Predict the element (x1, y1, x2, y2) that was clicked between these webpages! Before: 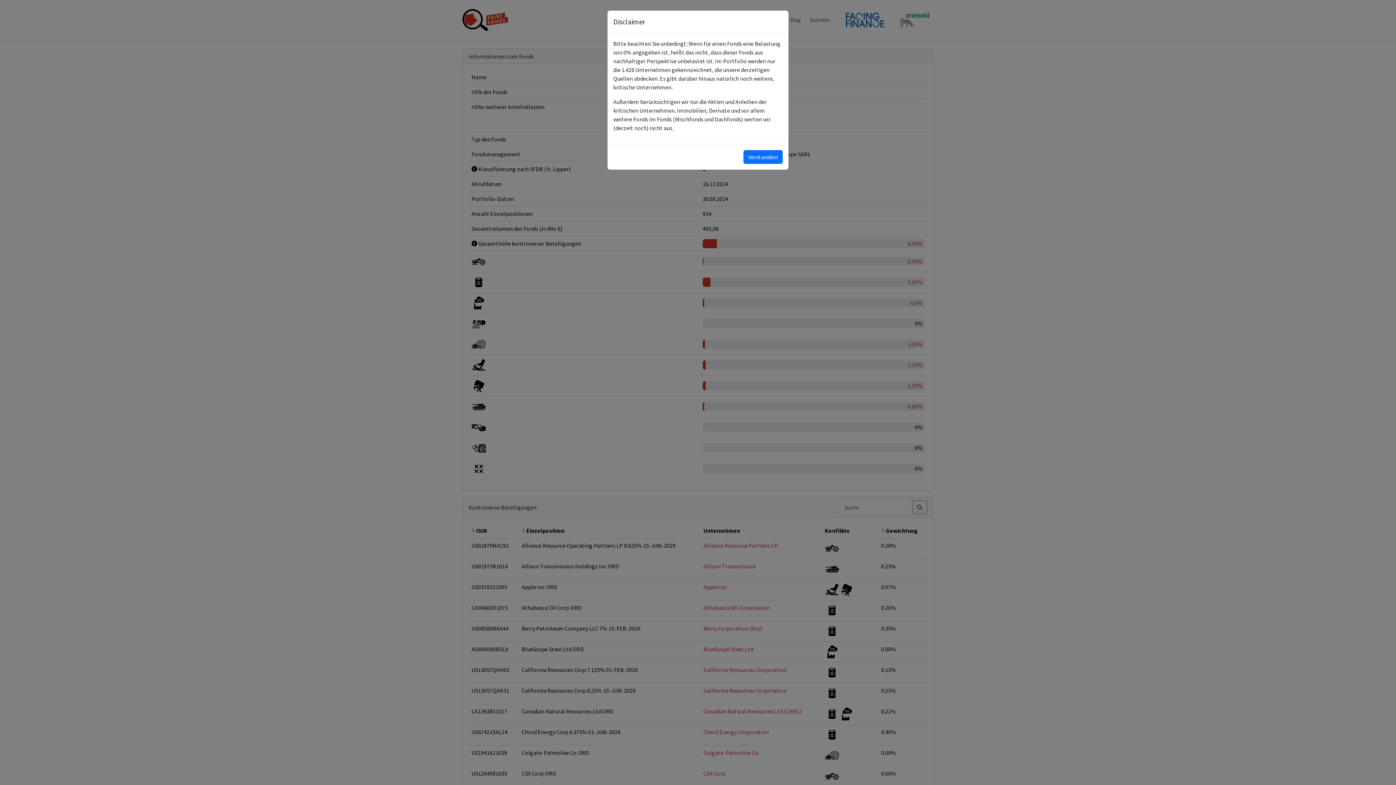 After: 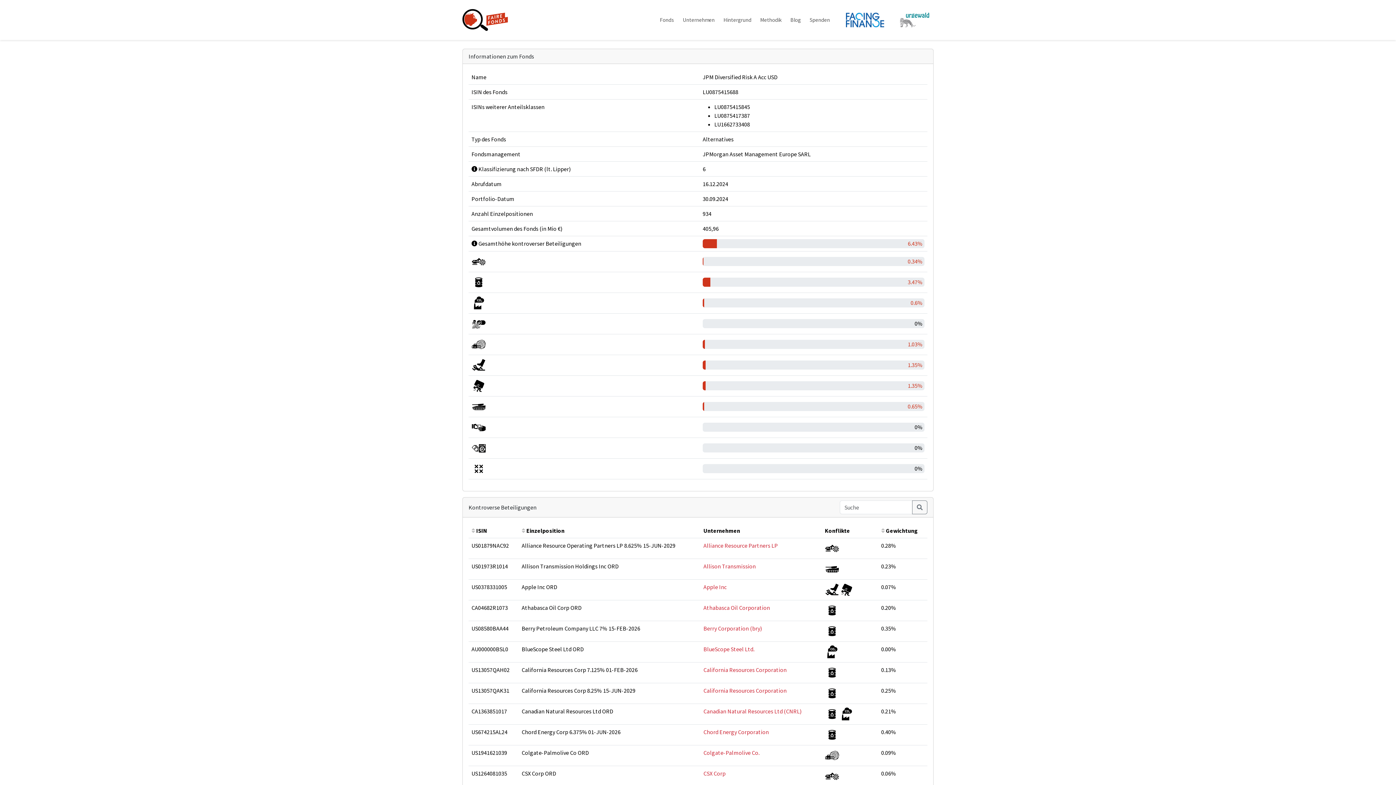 Action: label: Verstanden! bbox: (743, 150, 782, 164)